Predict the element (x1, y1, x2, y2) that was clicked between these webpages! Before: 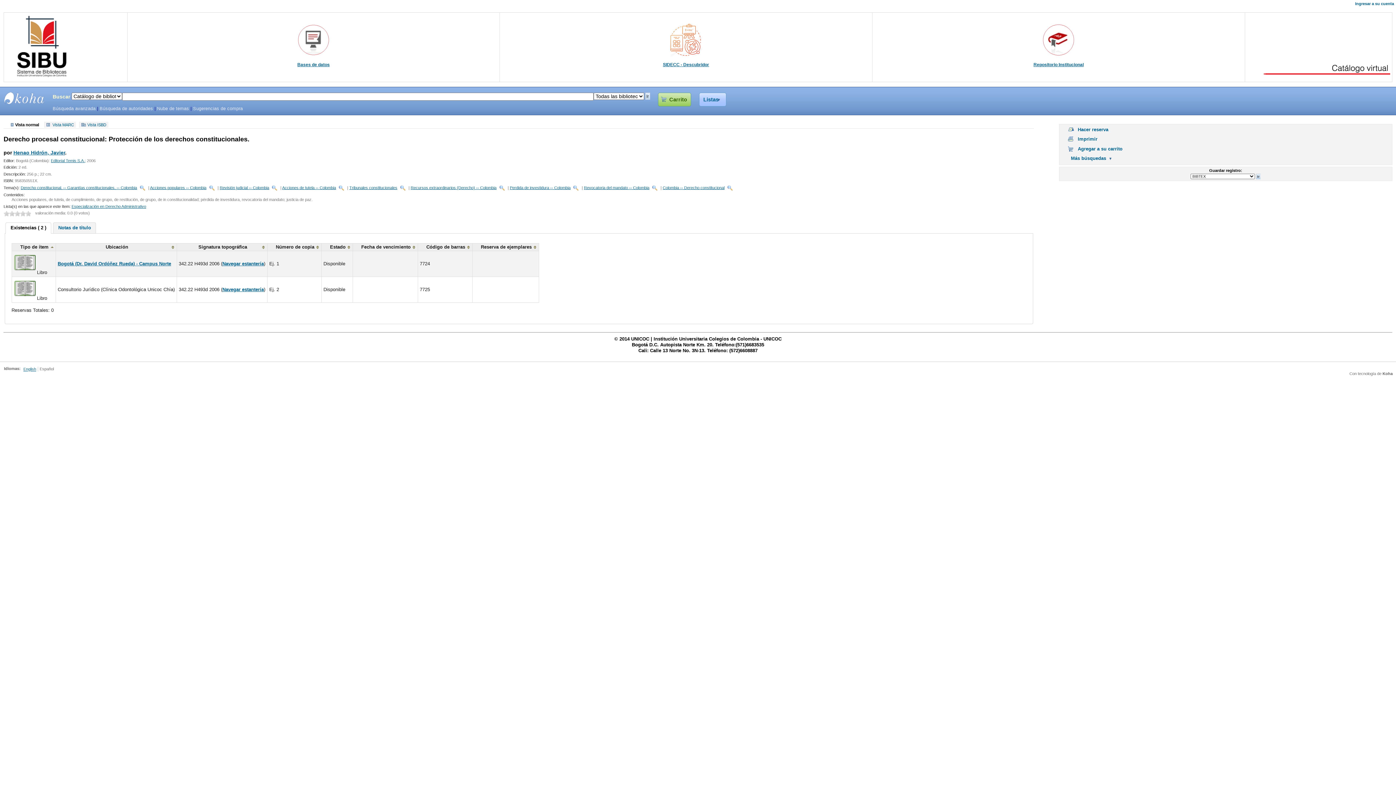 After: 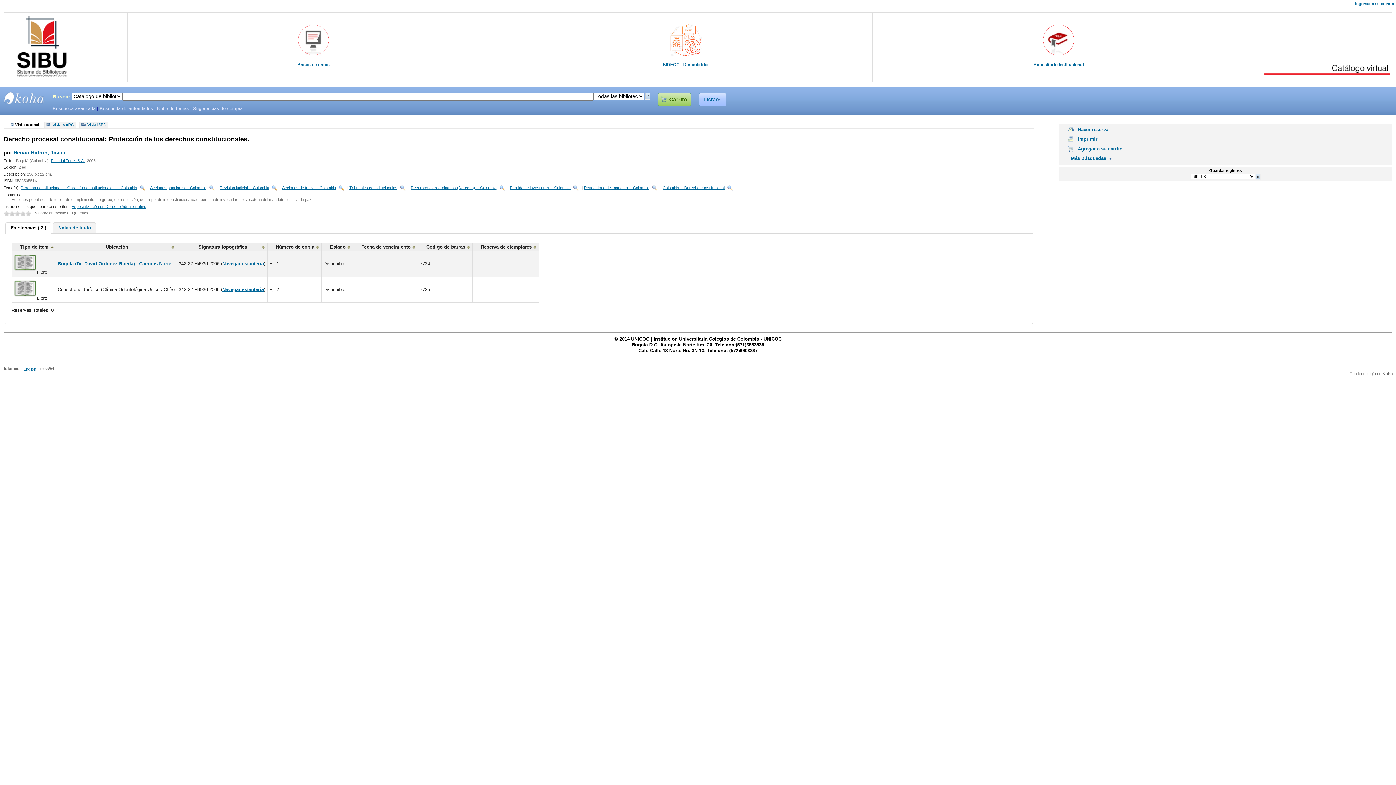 Action: bbox: (1042, 52, 1075, 57)